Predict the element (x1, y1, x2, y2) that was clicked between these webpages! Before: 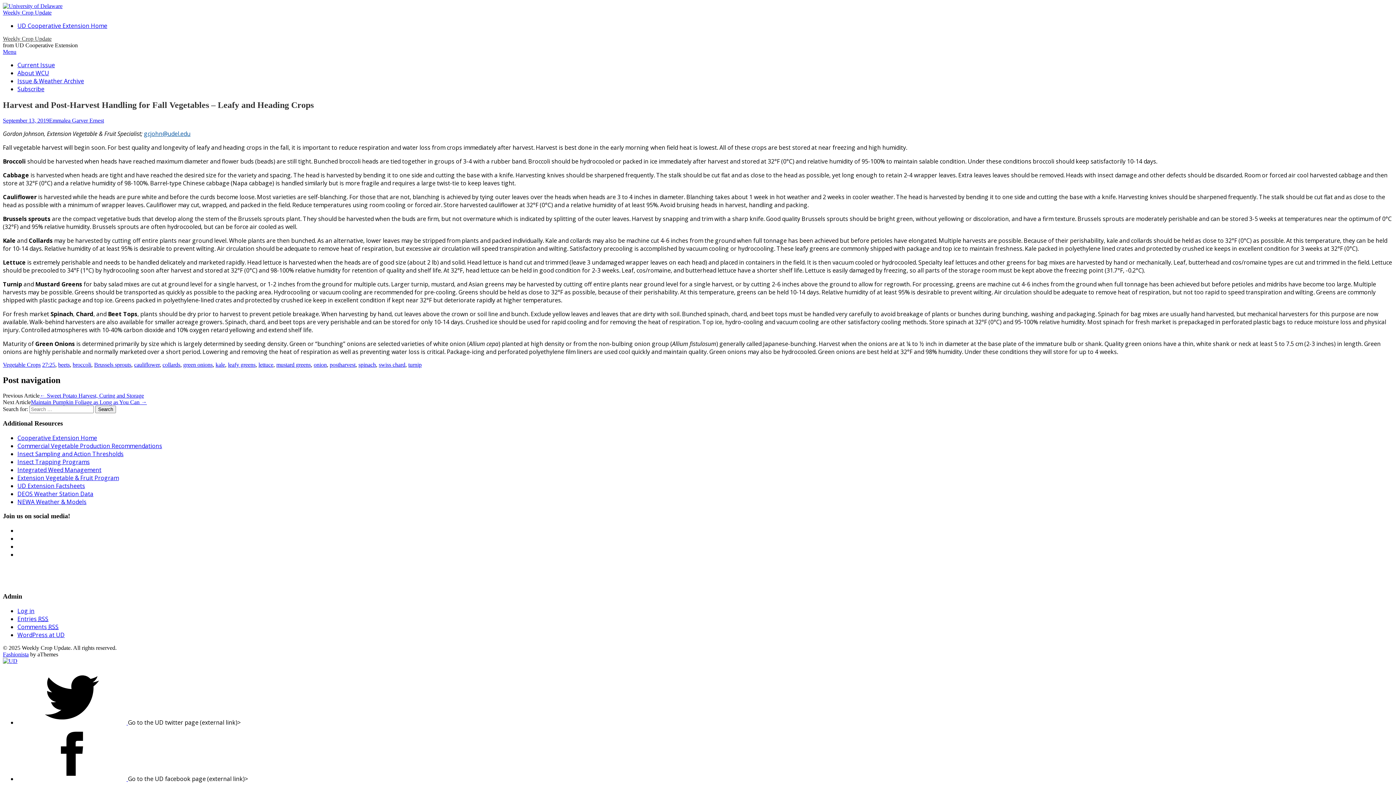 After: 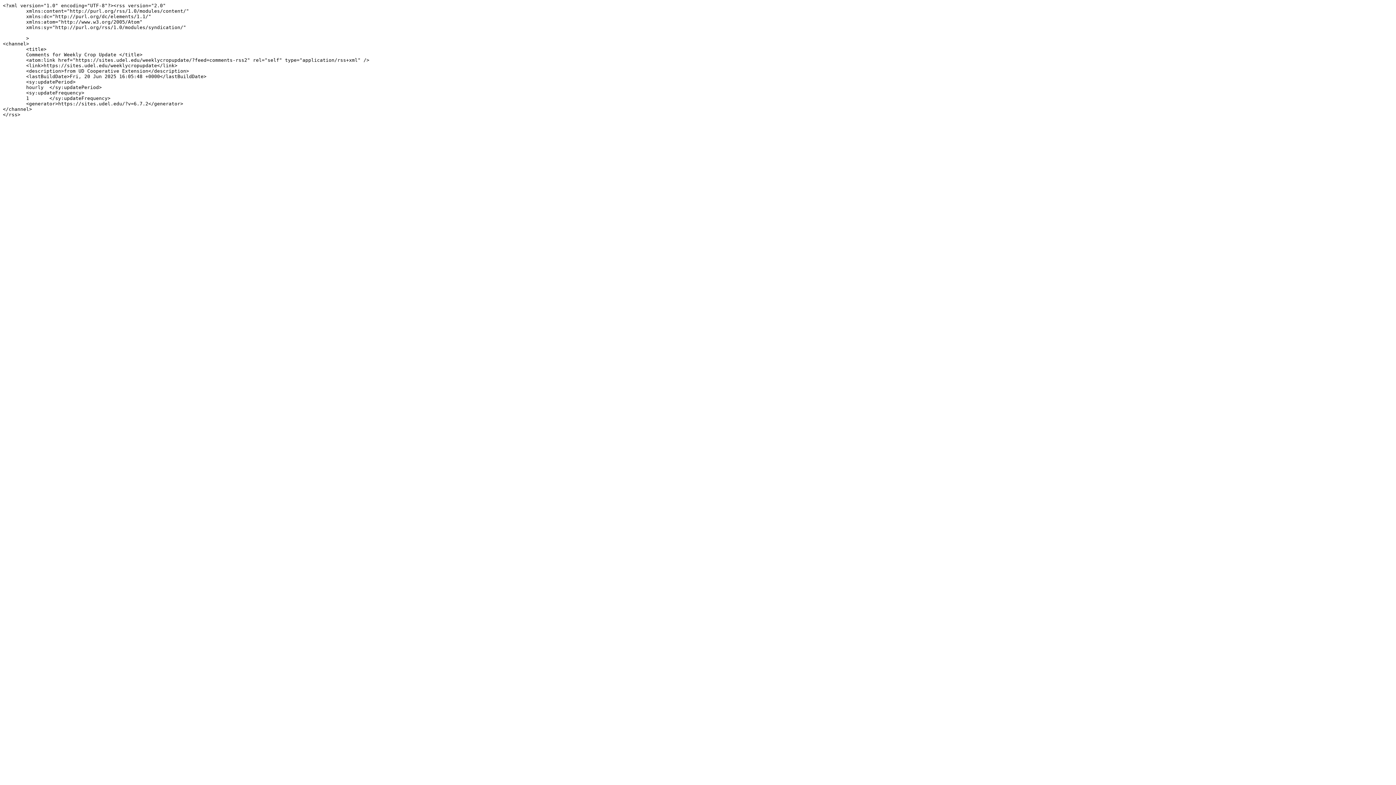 Action: bbox: (17, 623, 58, 631) label: Comments RSS